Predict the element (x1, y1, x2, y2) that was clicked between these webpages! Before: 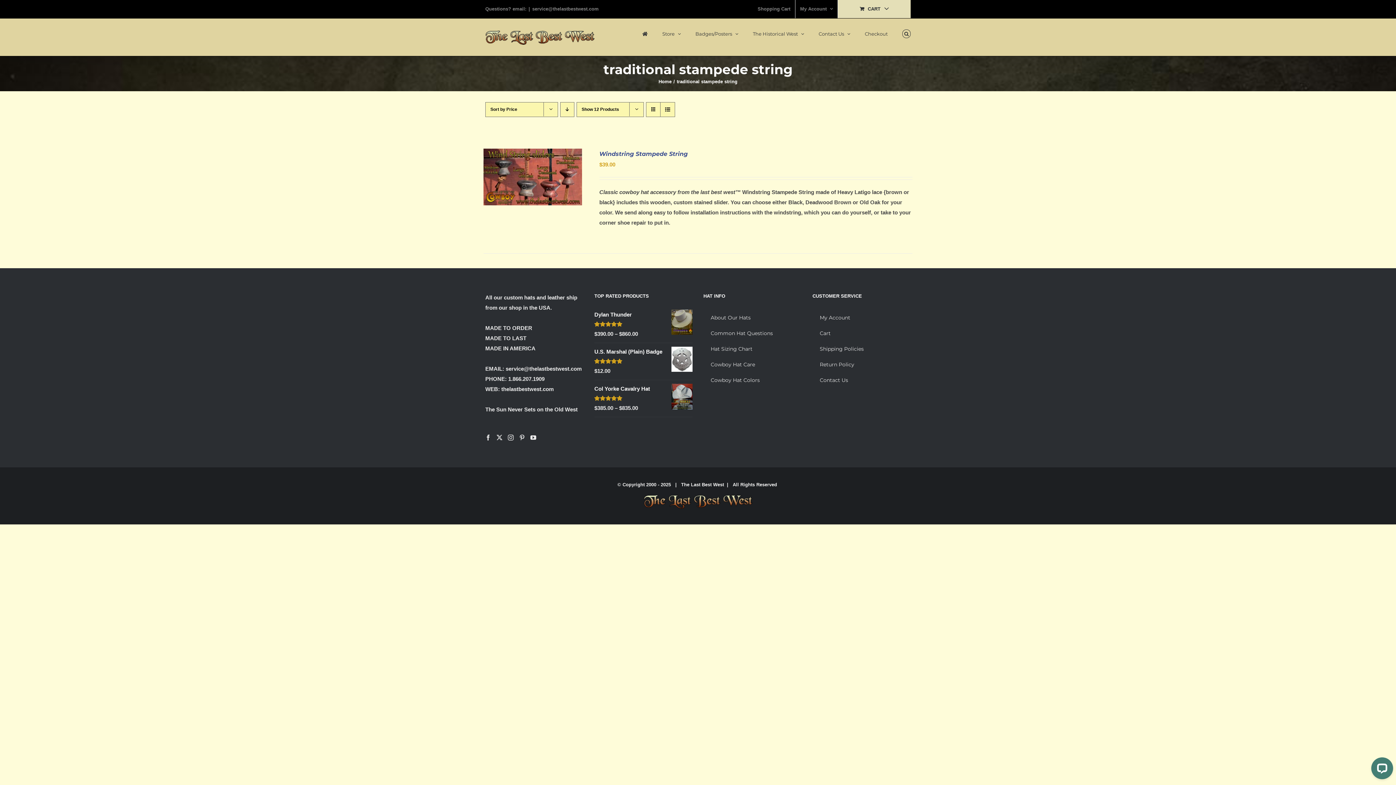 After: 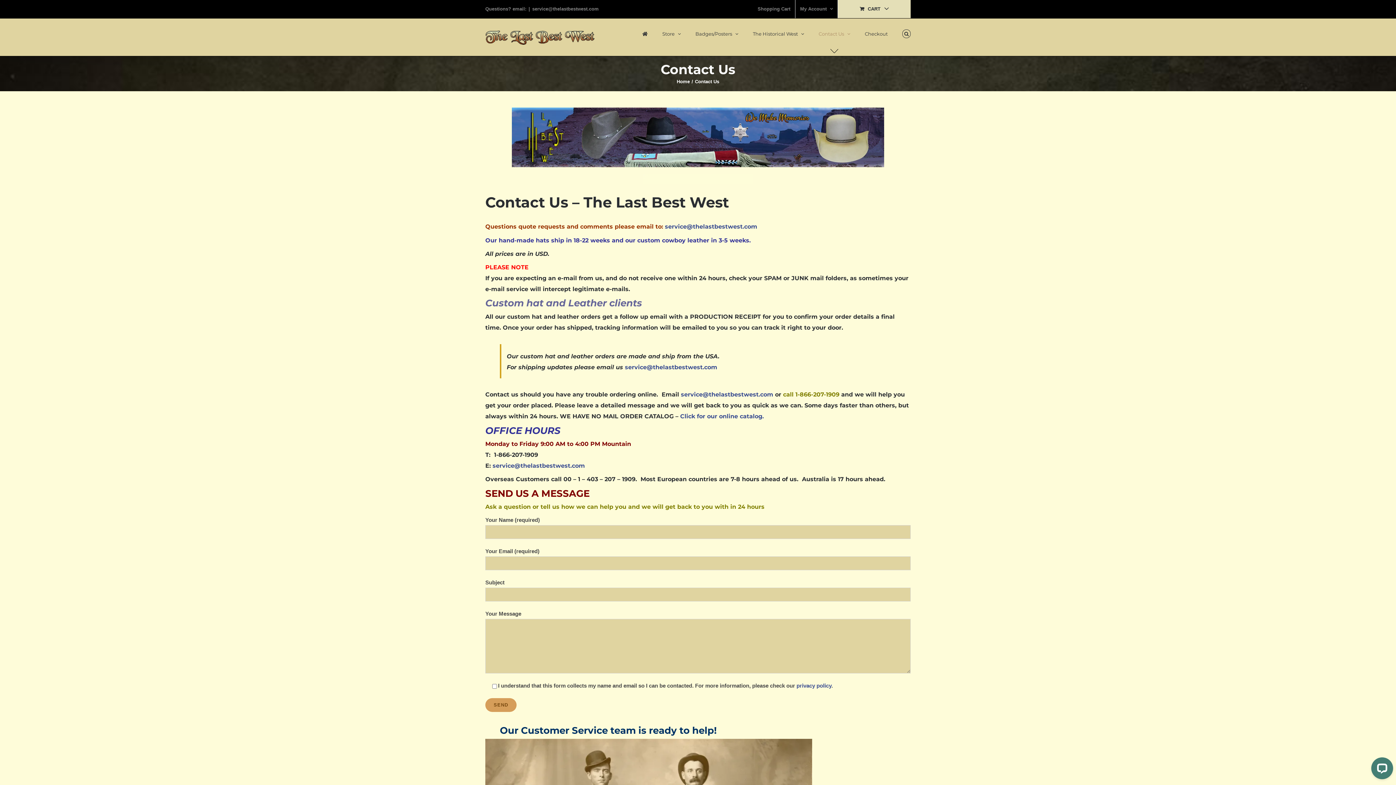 Action: label: Contact Us bbox: (818, 18, 850, 49)